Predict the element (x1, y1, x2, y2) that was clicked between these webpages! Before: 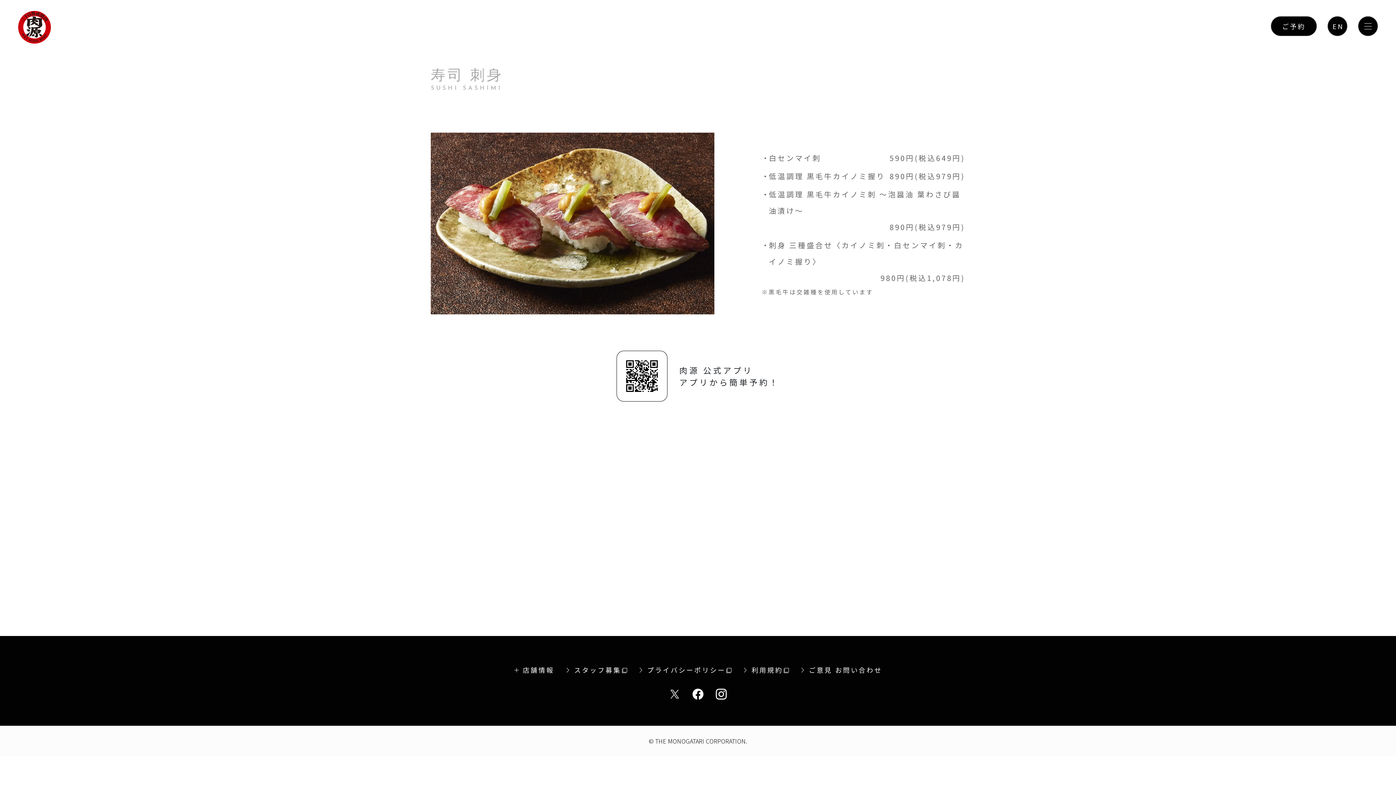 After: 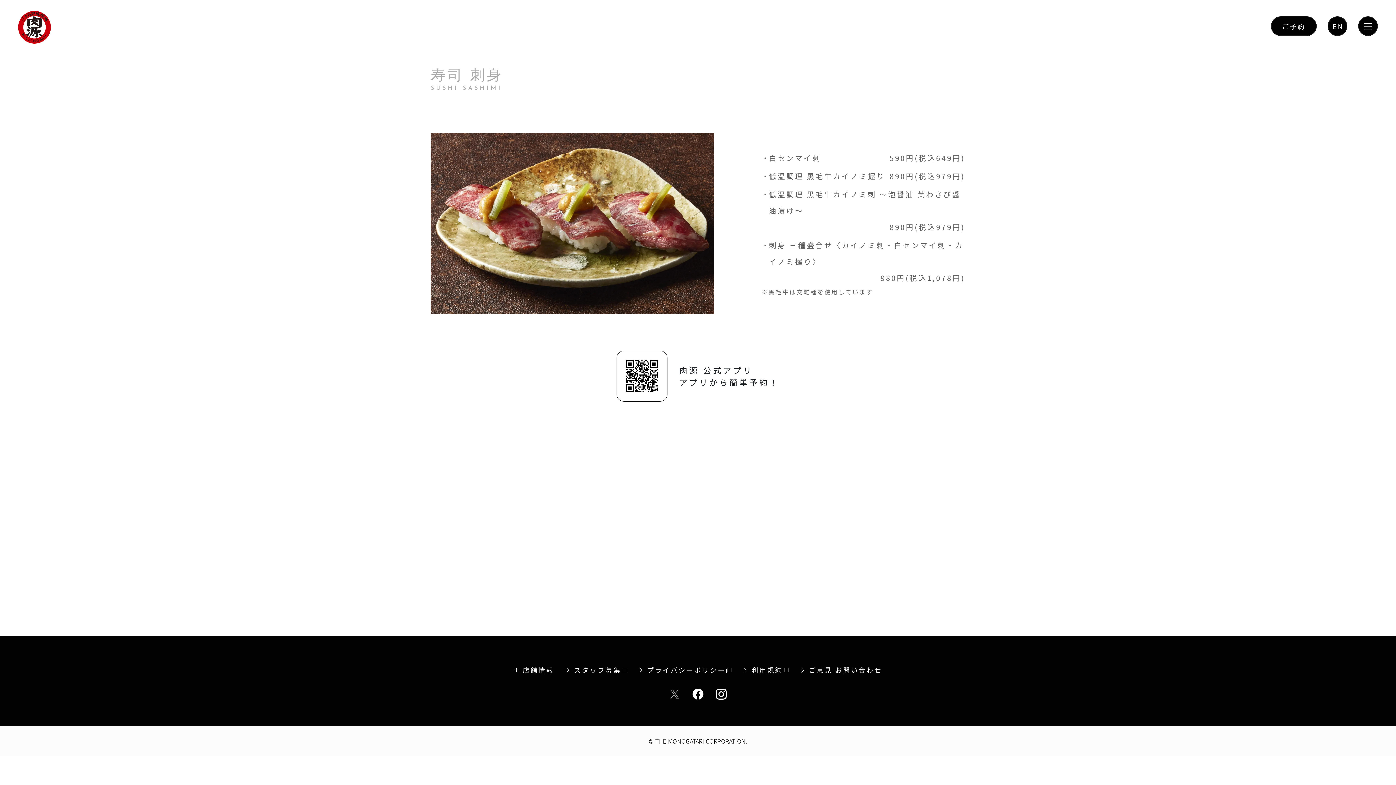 Action: bbox: (668, 688, 681, 700)